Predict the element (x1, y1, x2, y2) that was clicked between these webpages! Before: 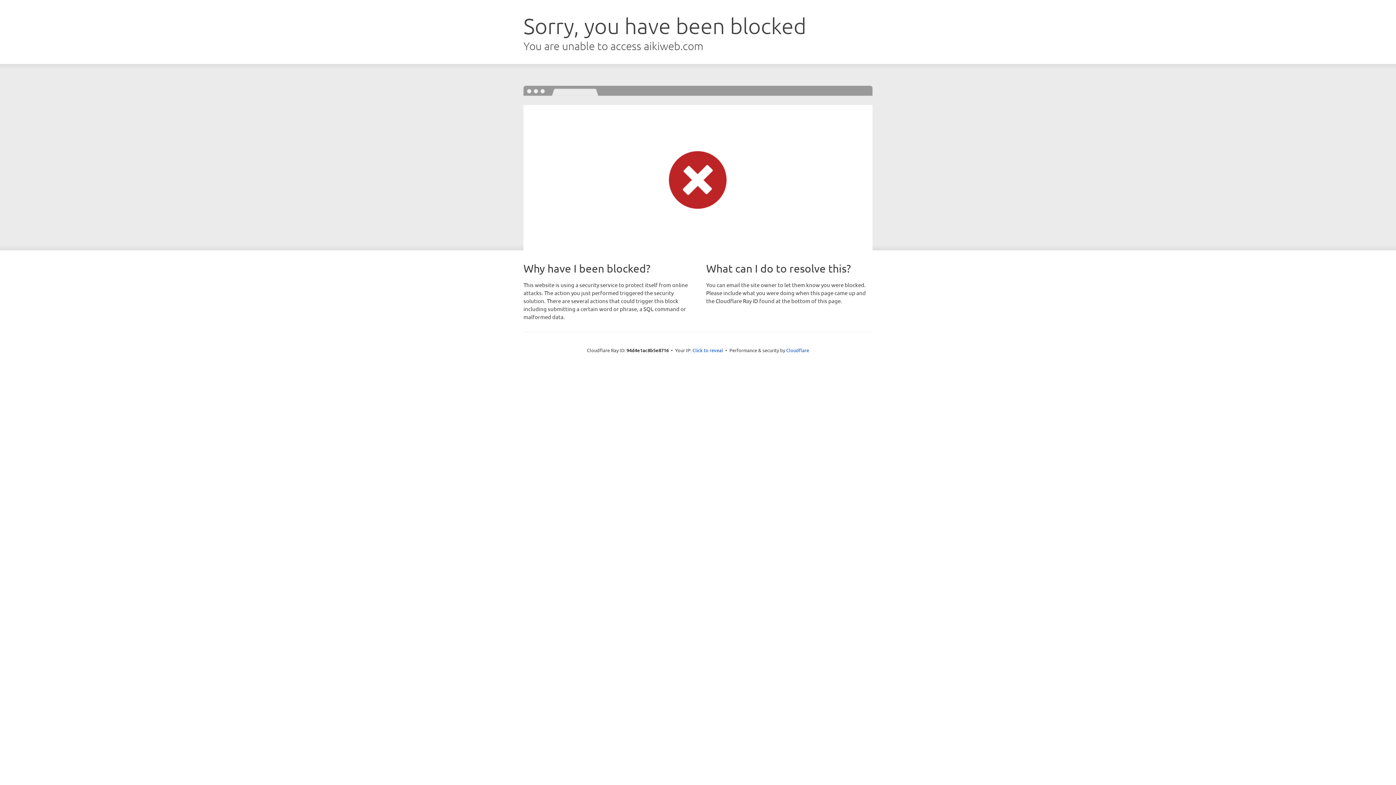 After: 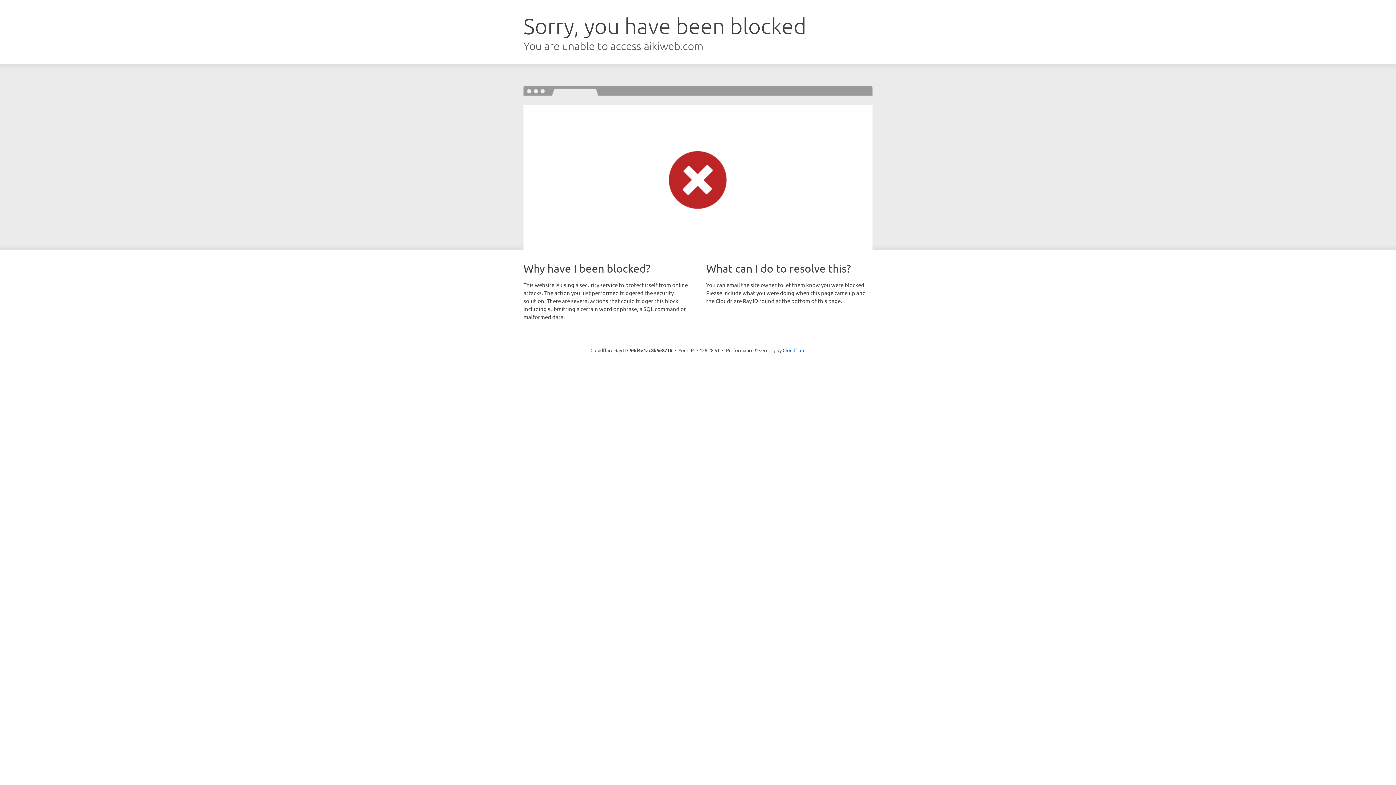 Action: bbox: (692, 346, 723, 353) label: Click to reveal